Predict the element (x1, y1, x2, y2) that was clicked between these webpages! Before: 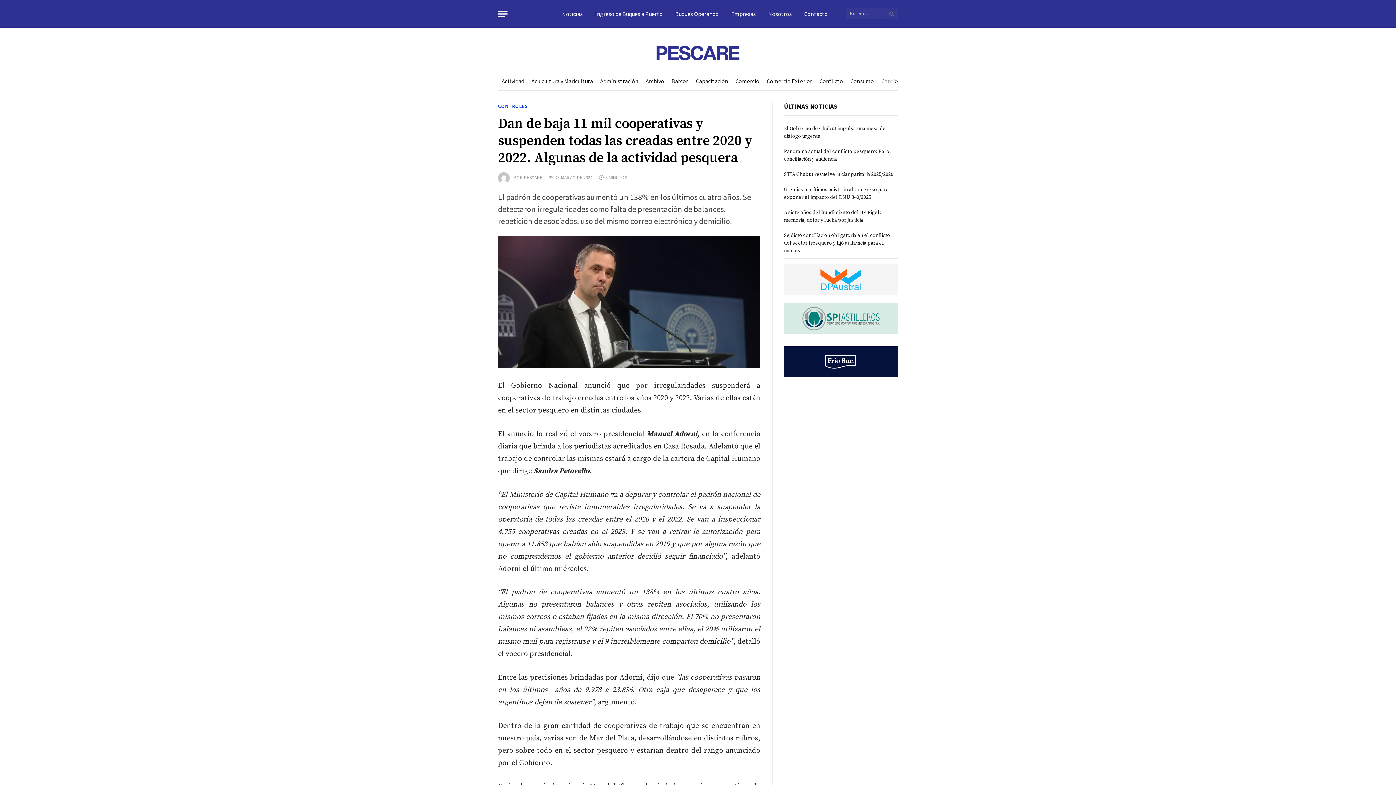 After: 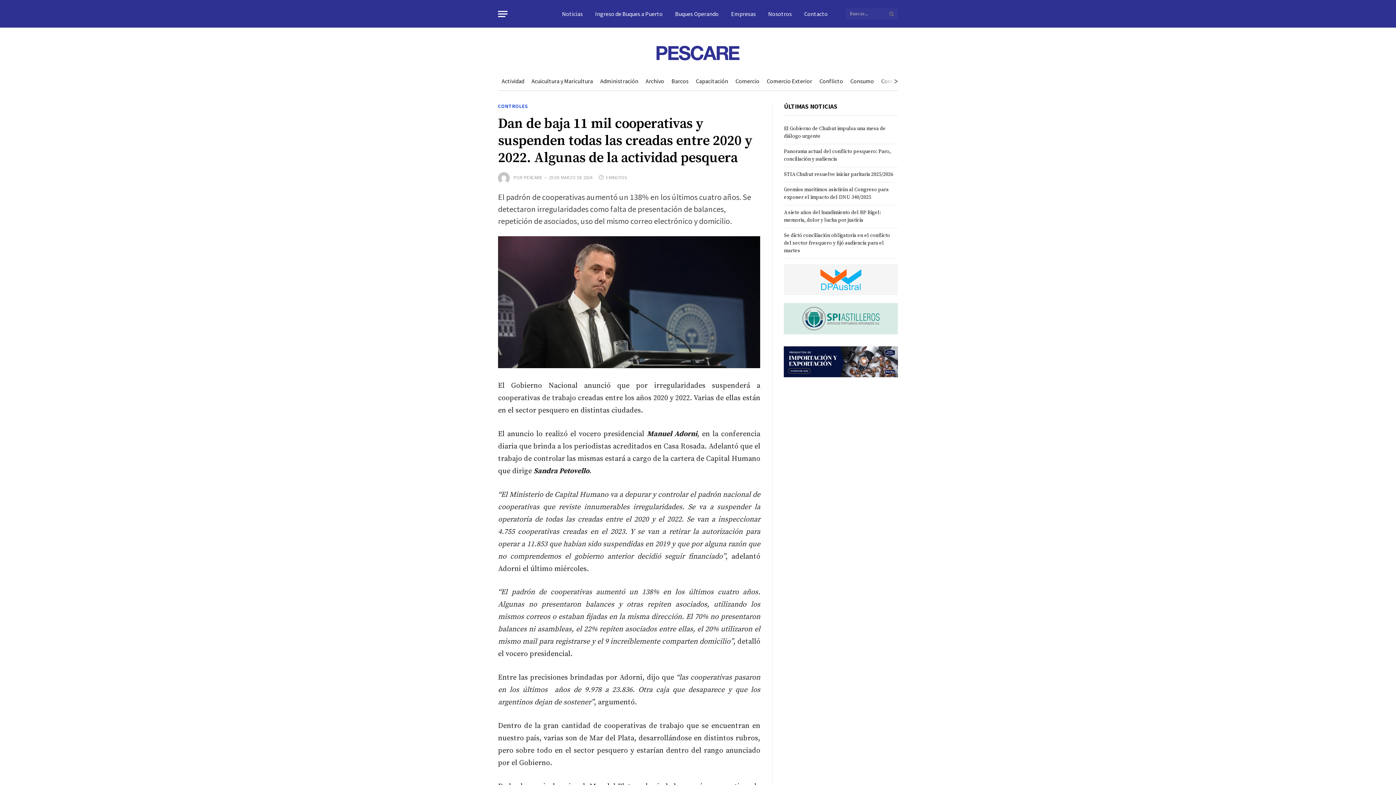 Action: bbox: (465, 418, 480, 433)